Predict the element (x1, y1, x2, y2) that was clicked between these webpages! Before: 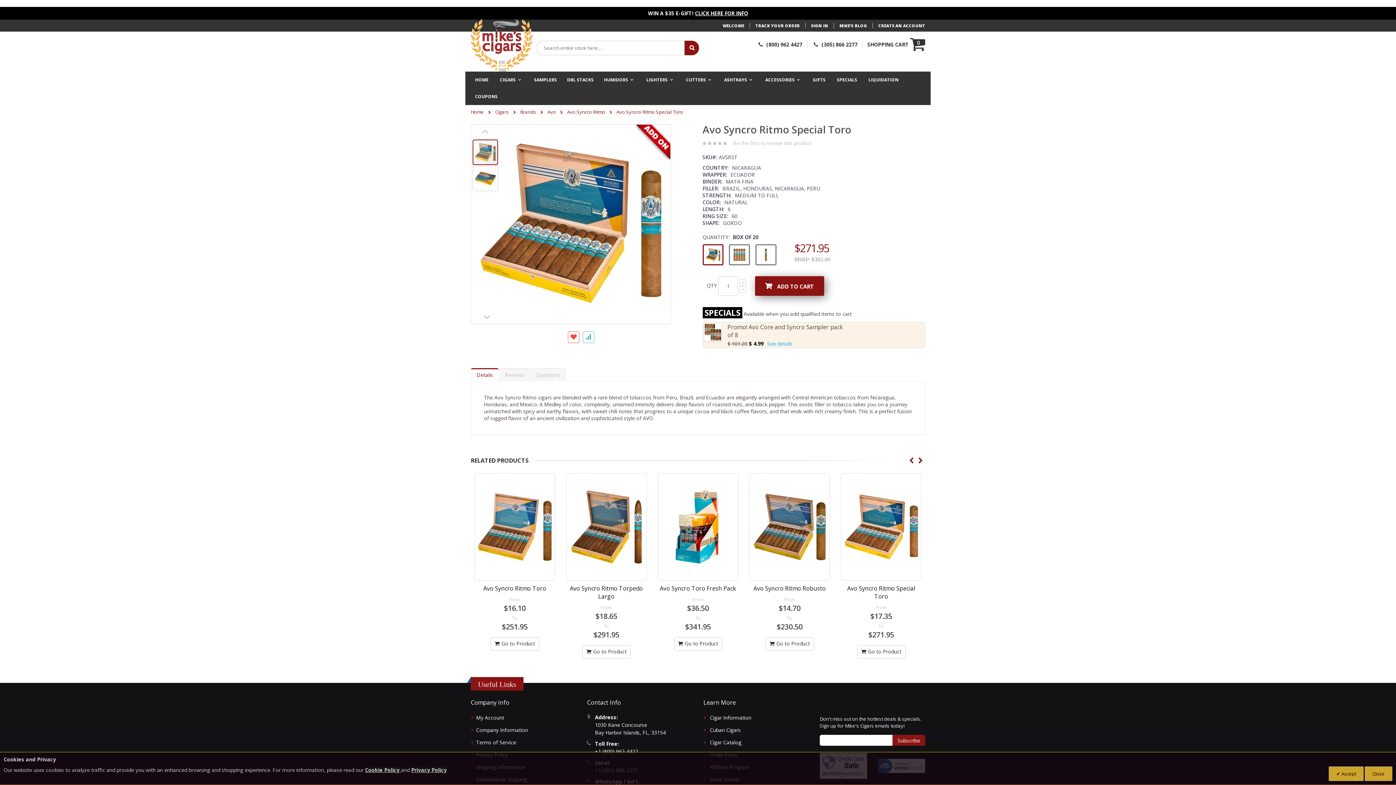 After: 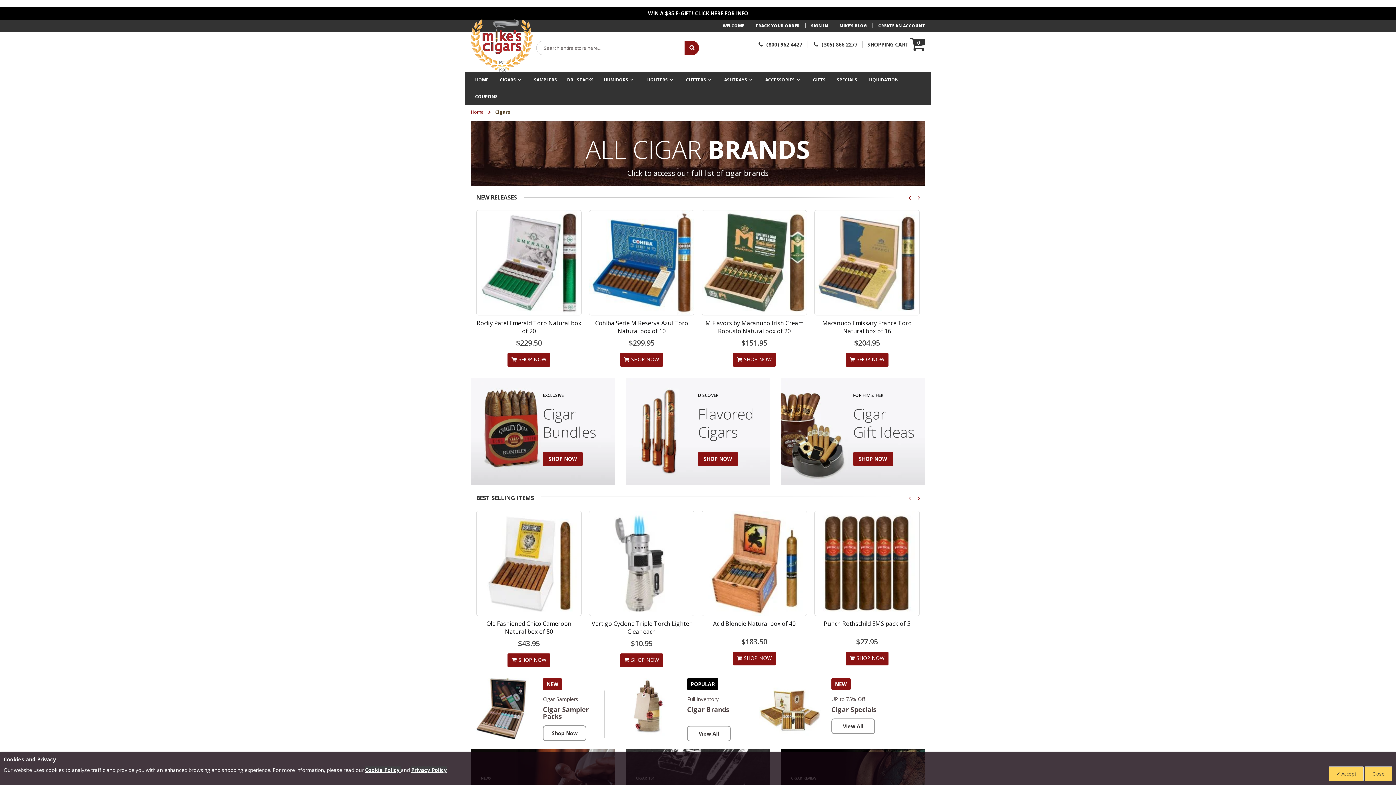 Action: bbox: (495, 104, 509, 119) label: Cigars